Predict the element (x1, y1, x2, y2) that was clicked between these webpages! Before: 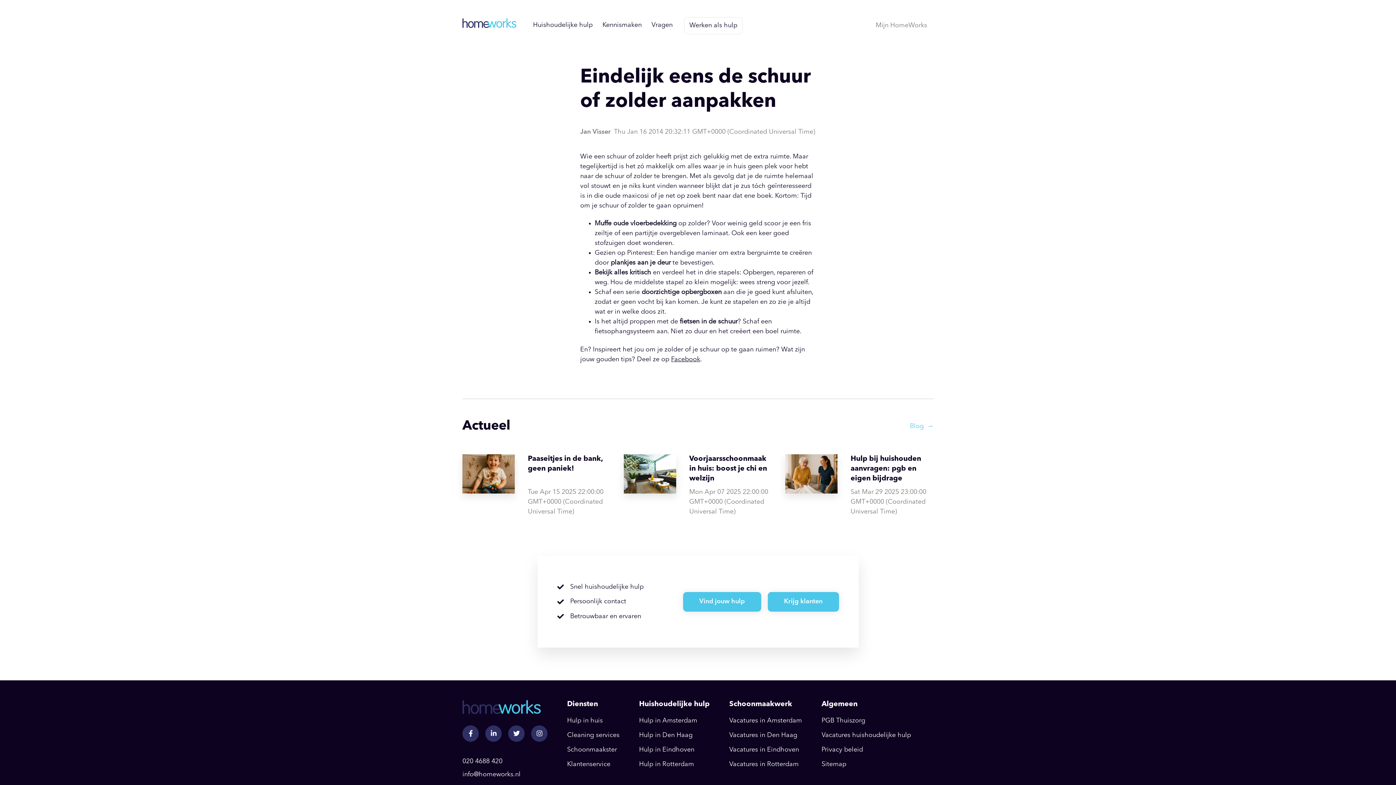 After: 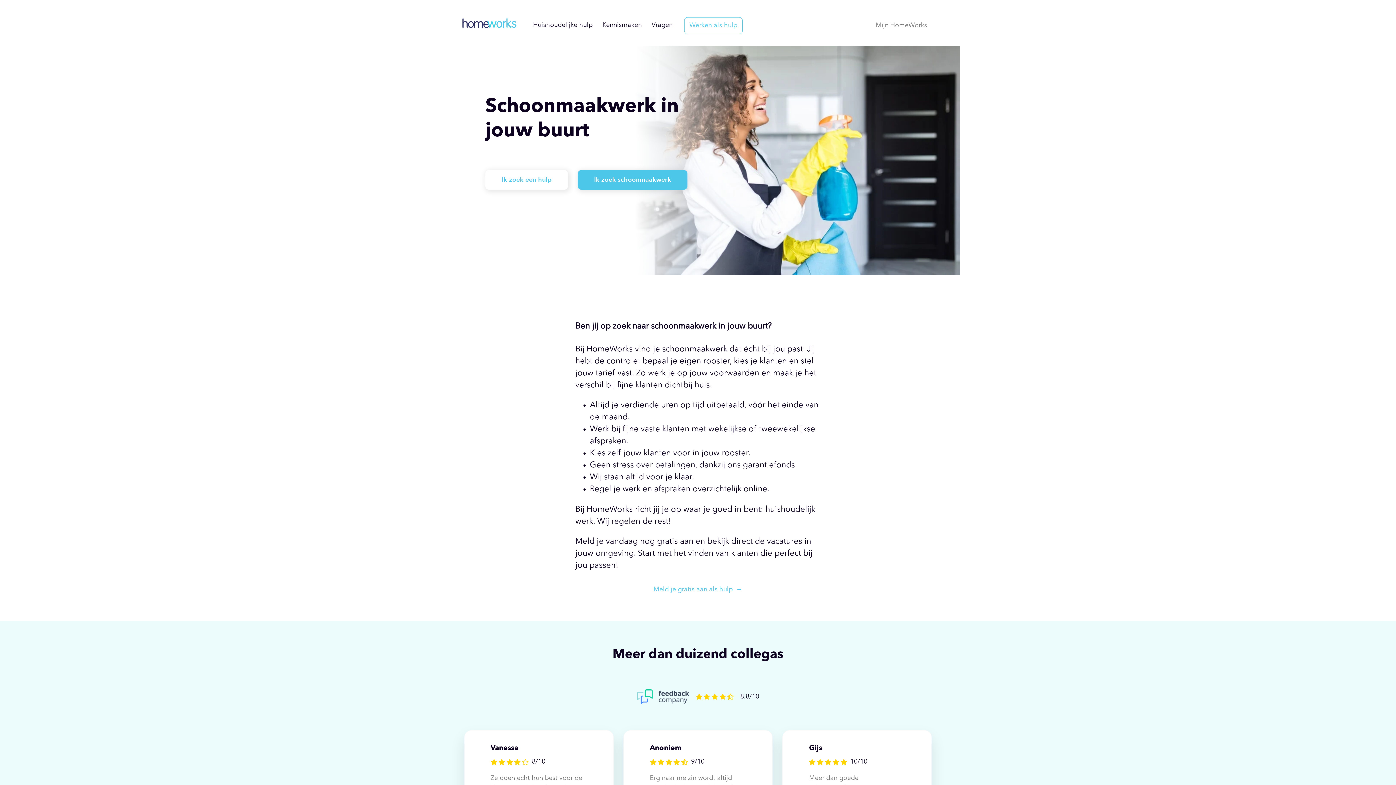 Action: label: Werken als hulp bbox: (684, 16, 742, 34)